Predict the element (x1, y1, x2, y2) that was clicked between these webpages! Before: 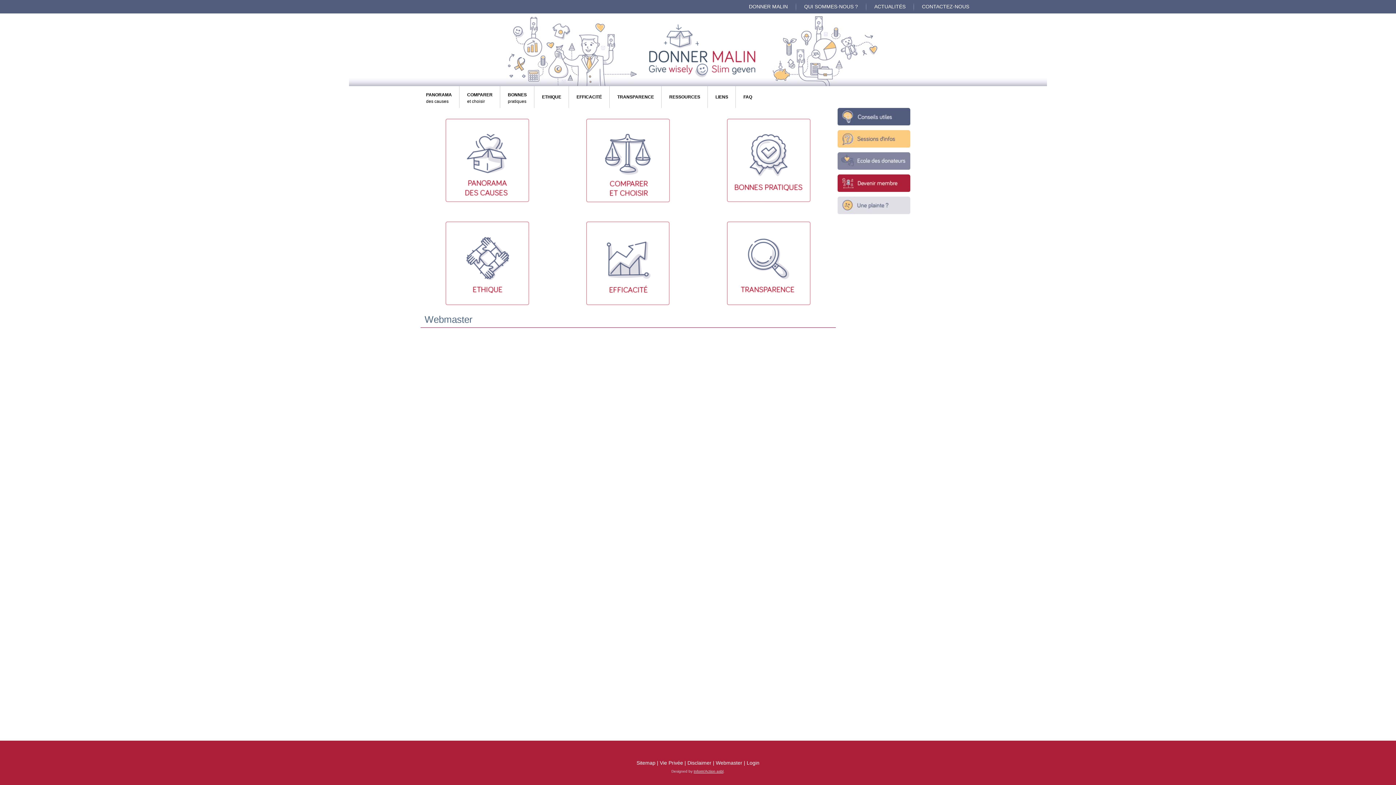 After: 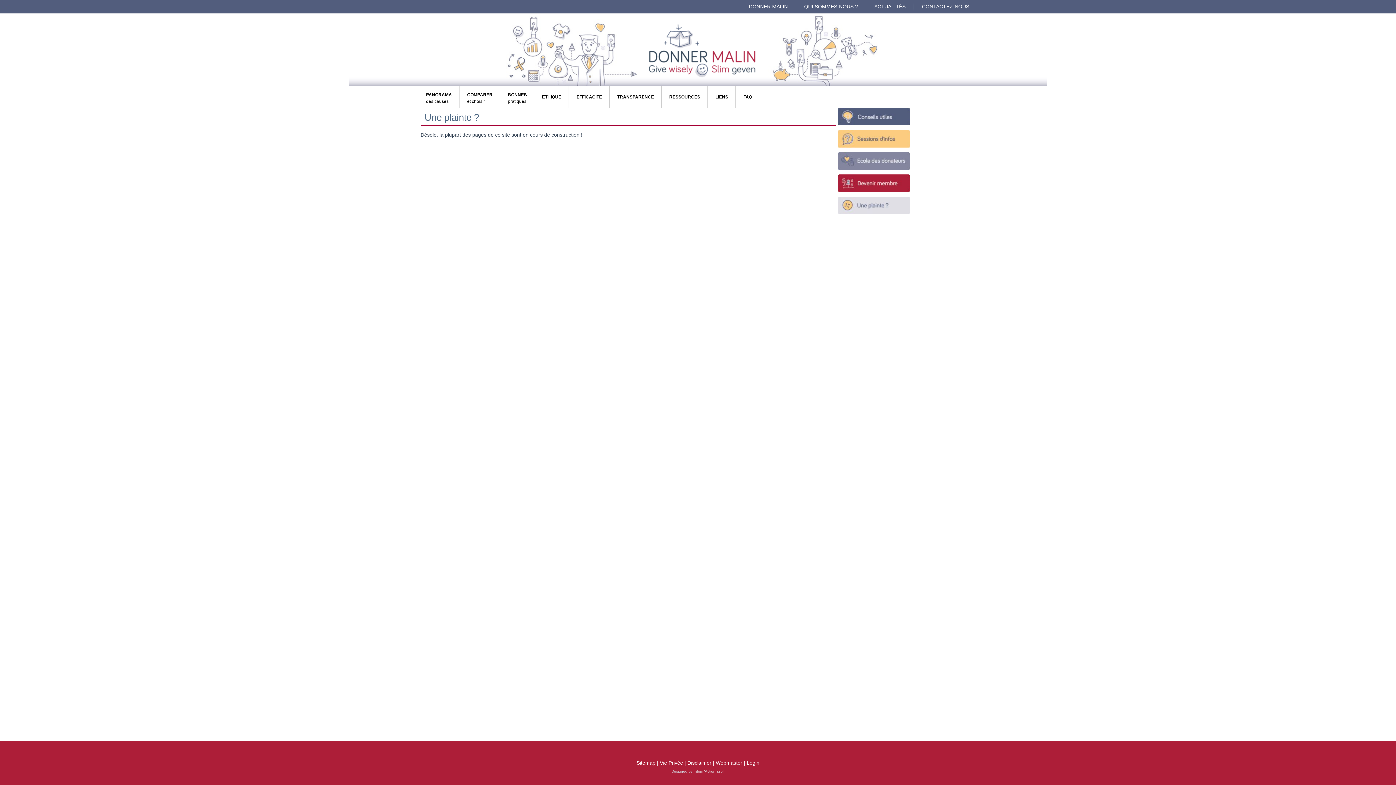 Action: bbox: (837, 196, 910, 215)